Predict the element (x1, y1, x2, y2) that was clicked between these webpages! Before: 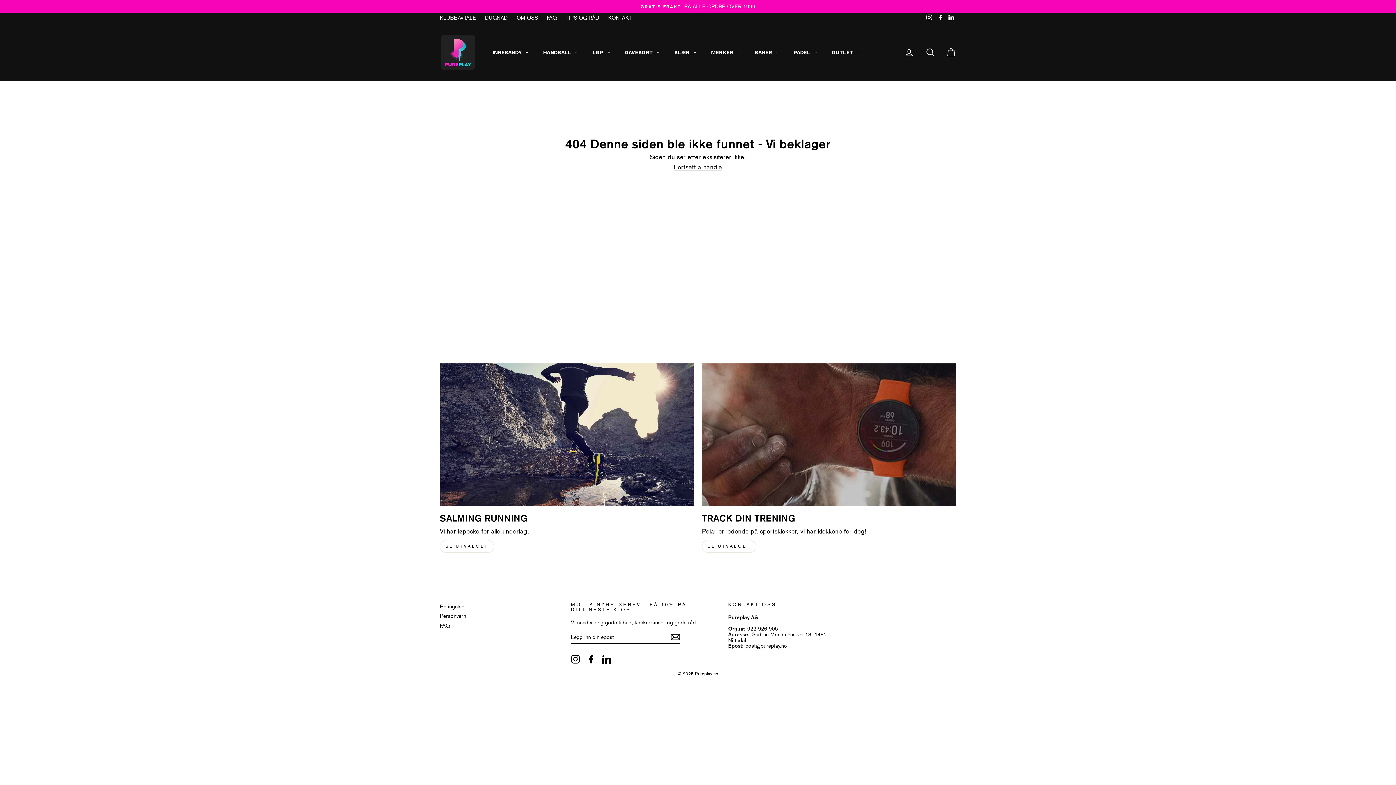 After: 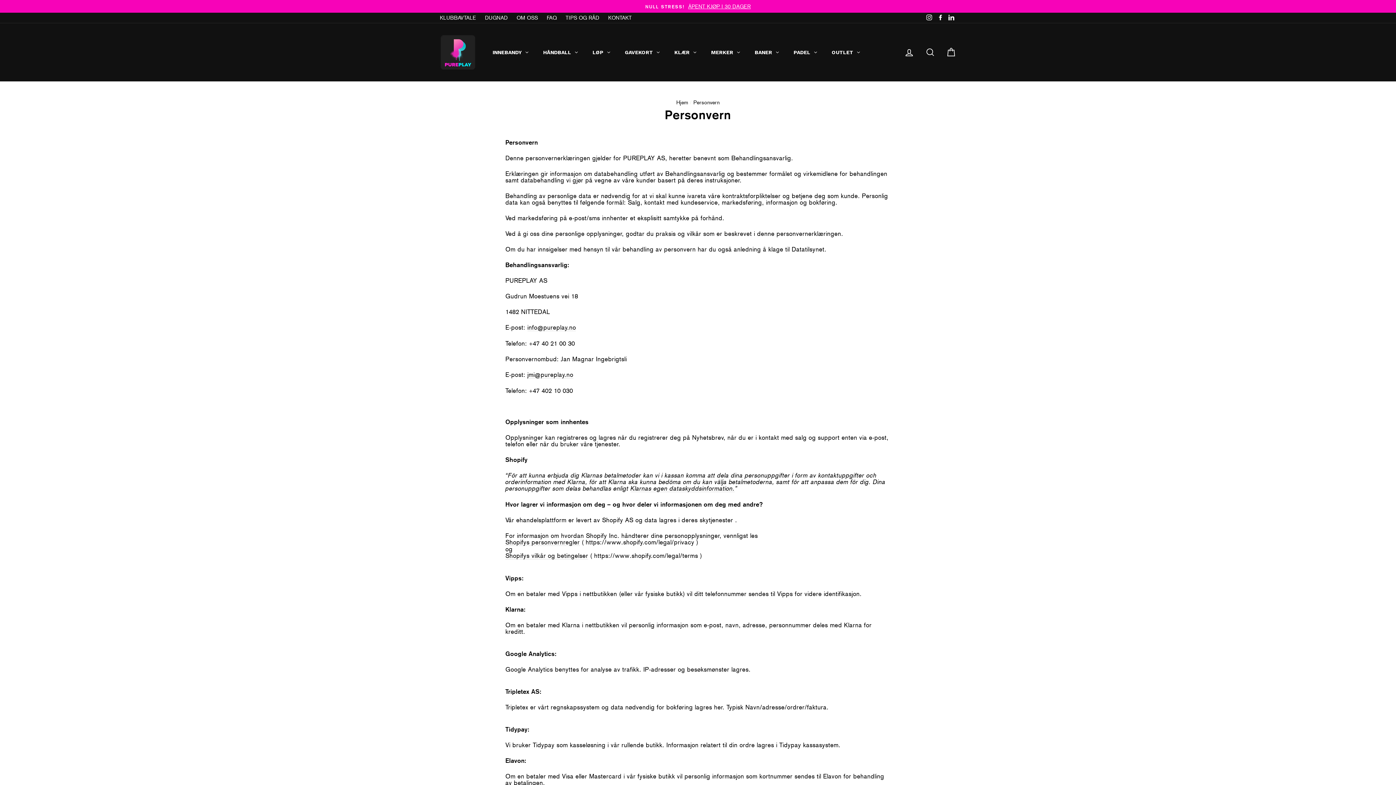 Action: label: Personvern bbox: (440, 612, 466, 620)